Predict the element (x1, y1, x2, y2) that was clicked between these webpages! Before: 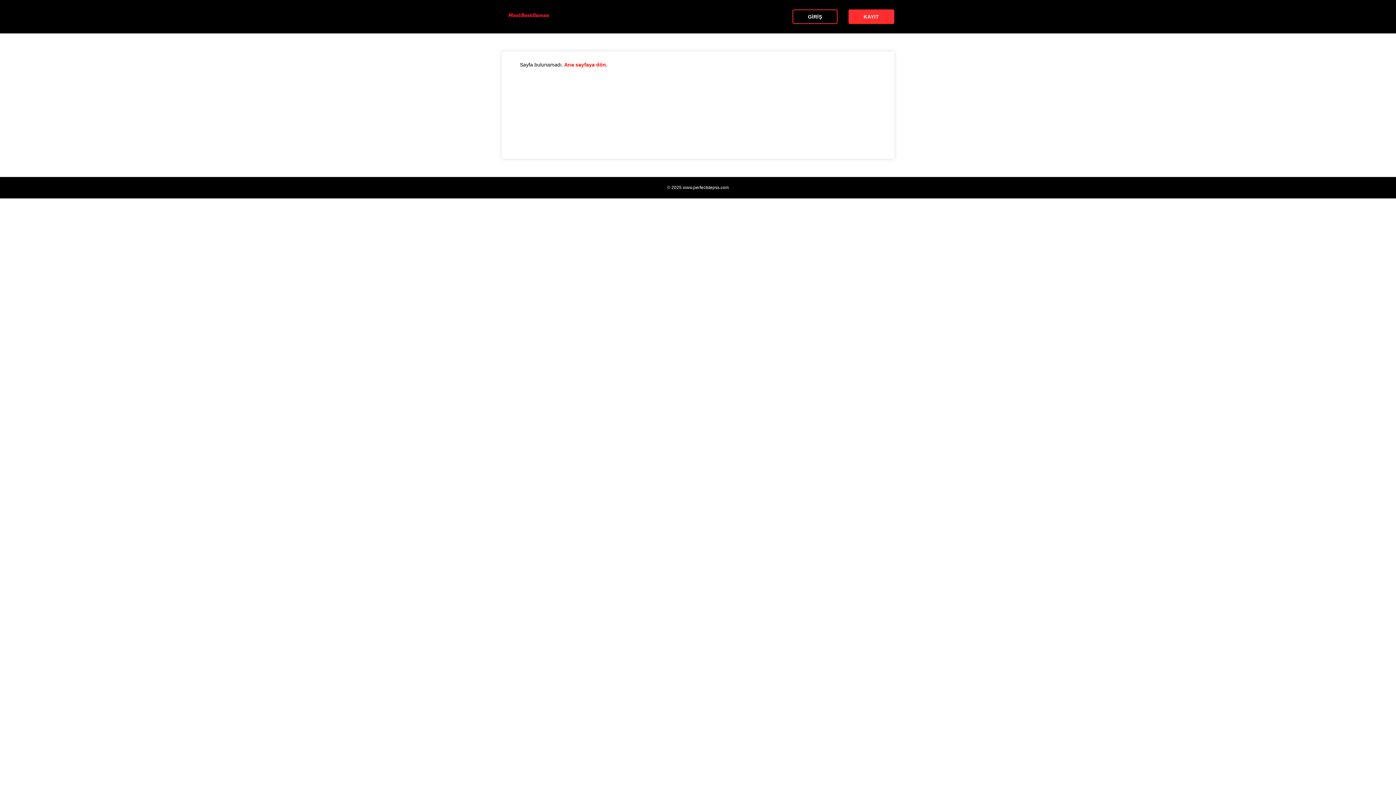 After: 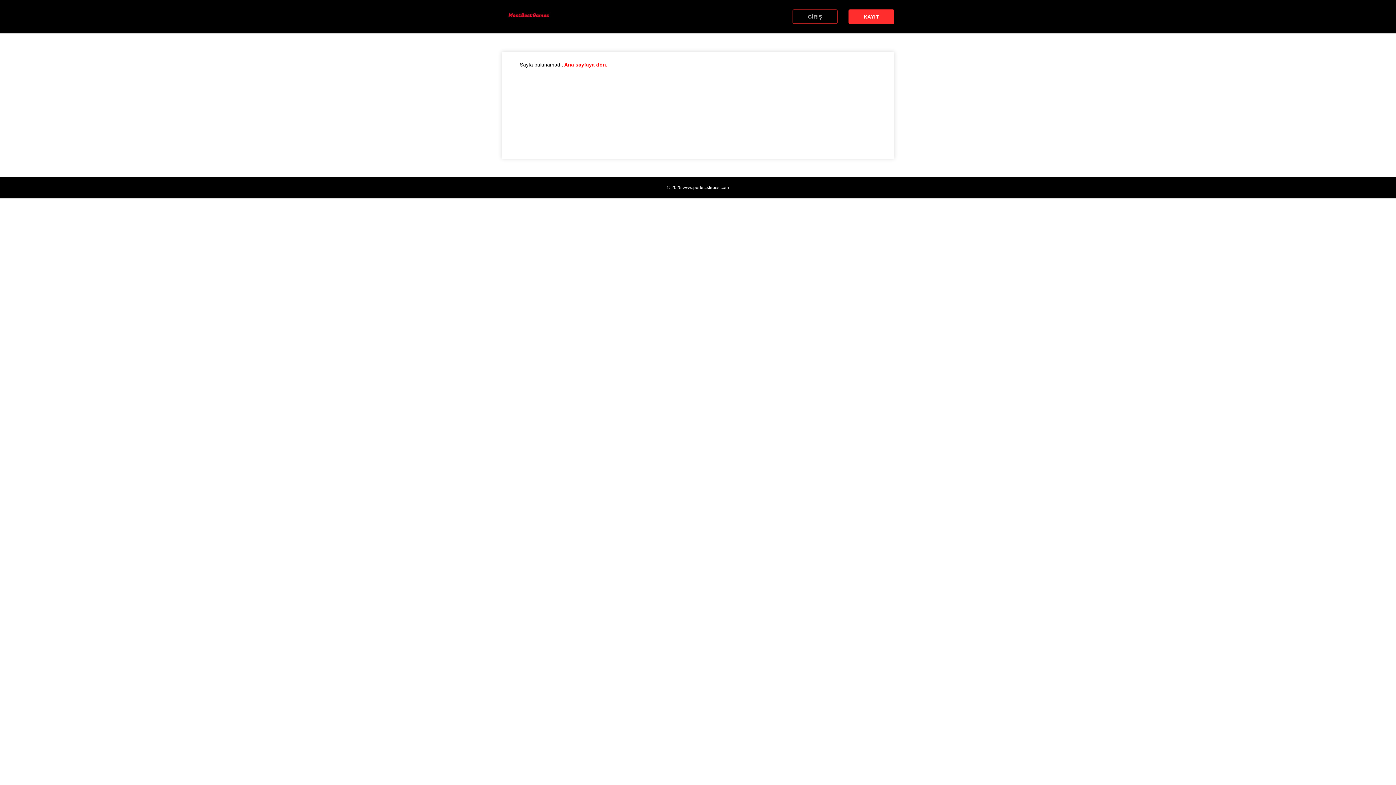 Action: bbox: (792, 9, 837, 24) label: GİRİŞ